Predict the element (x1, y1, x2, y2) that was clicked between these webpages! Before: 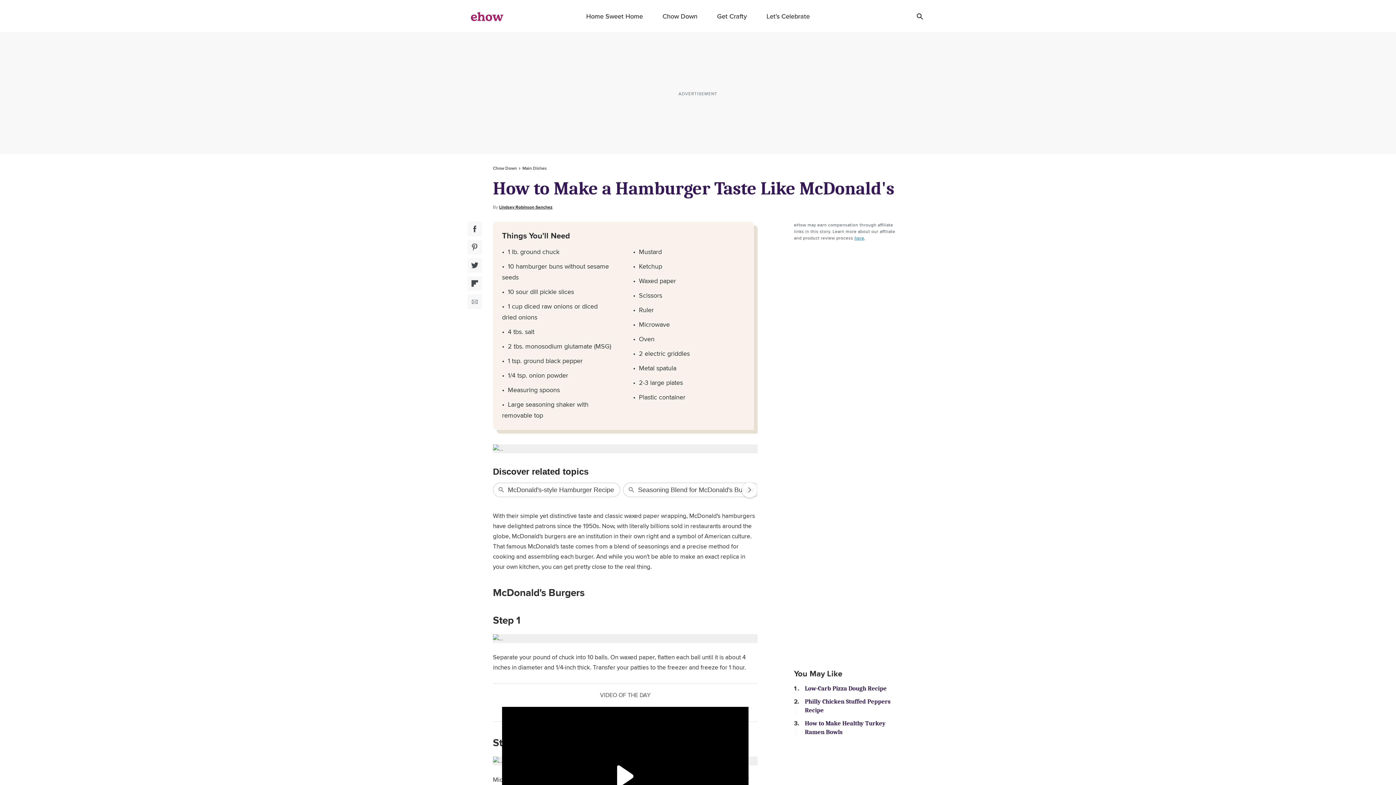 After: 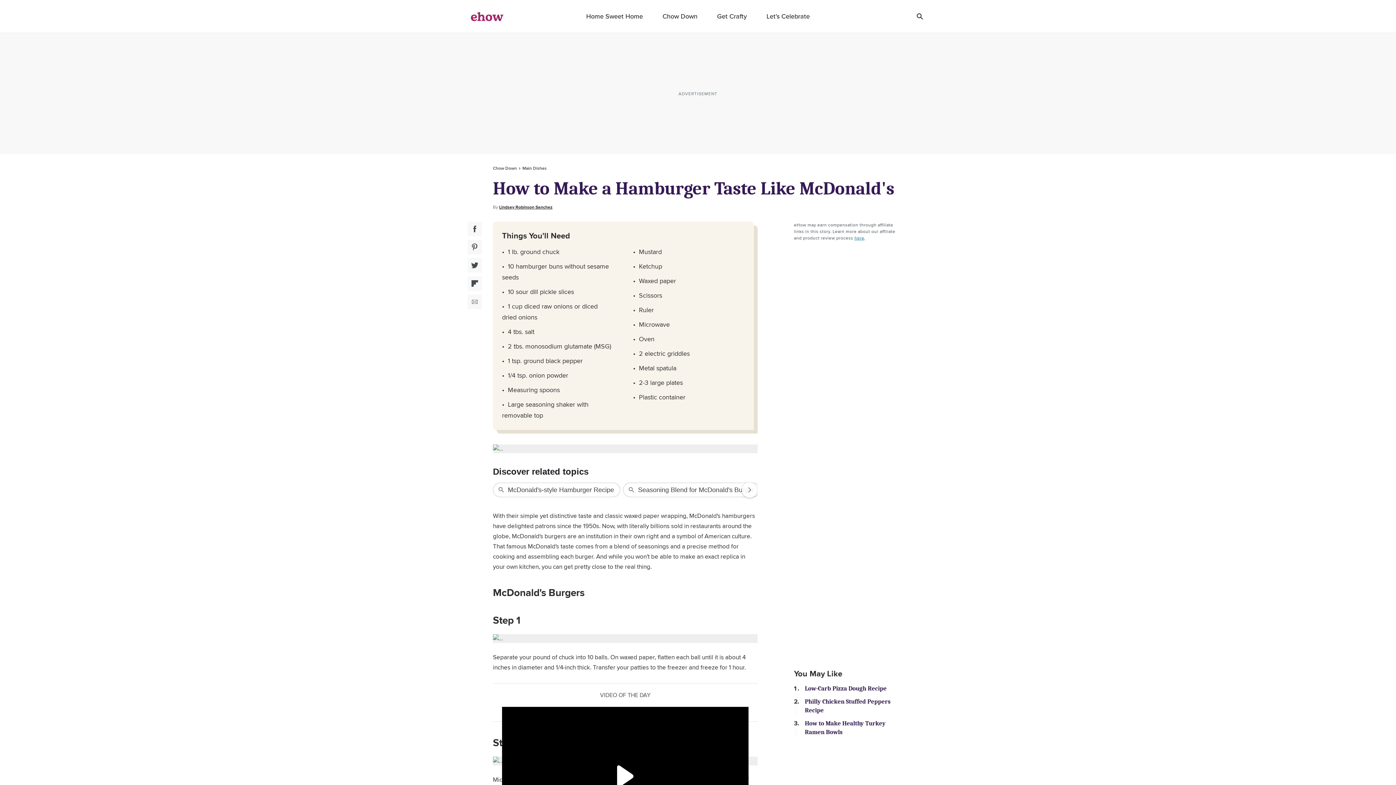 Action: bbox: (467, 221, 482, 236) label: Facebook Social Share